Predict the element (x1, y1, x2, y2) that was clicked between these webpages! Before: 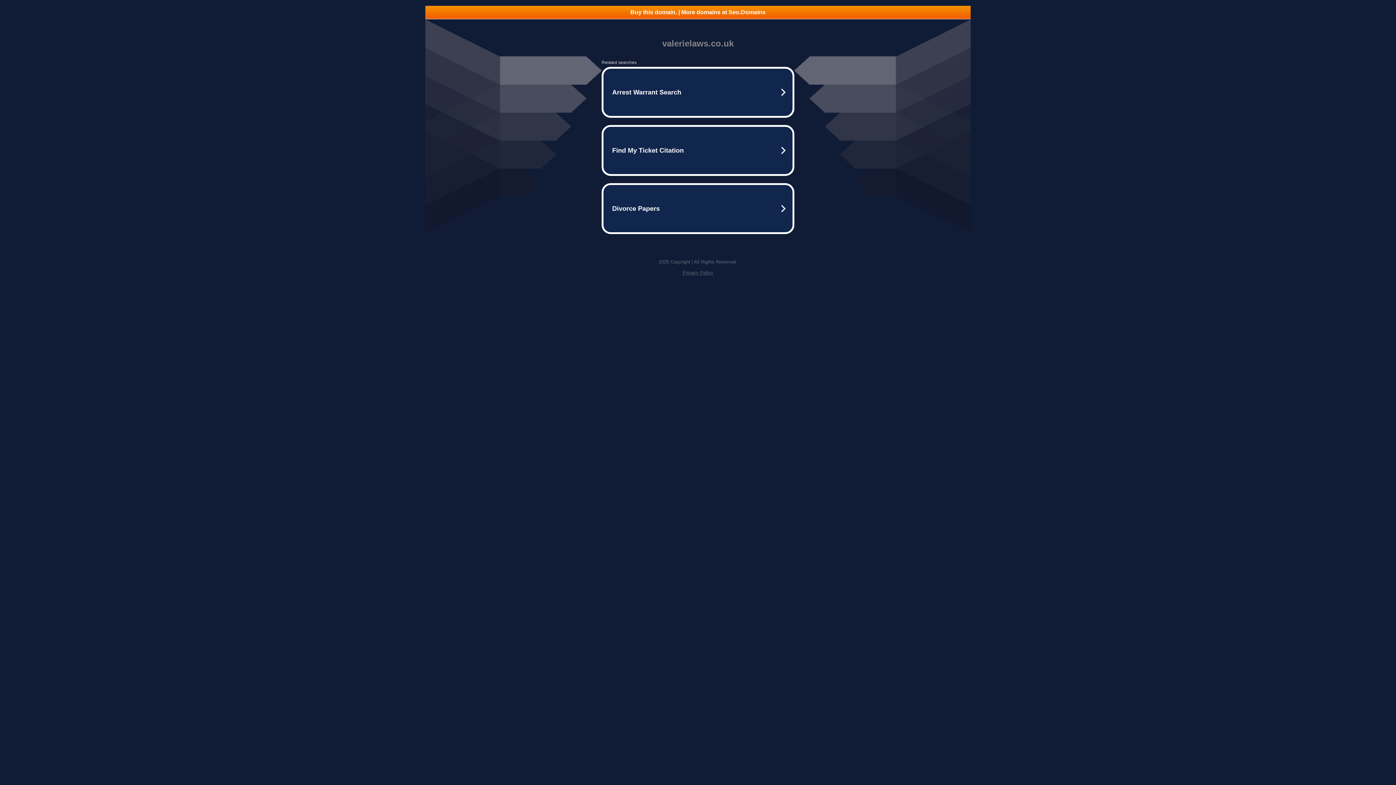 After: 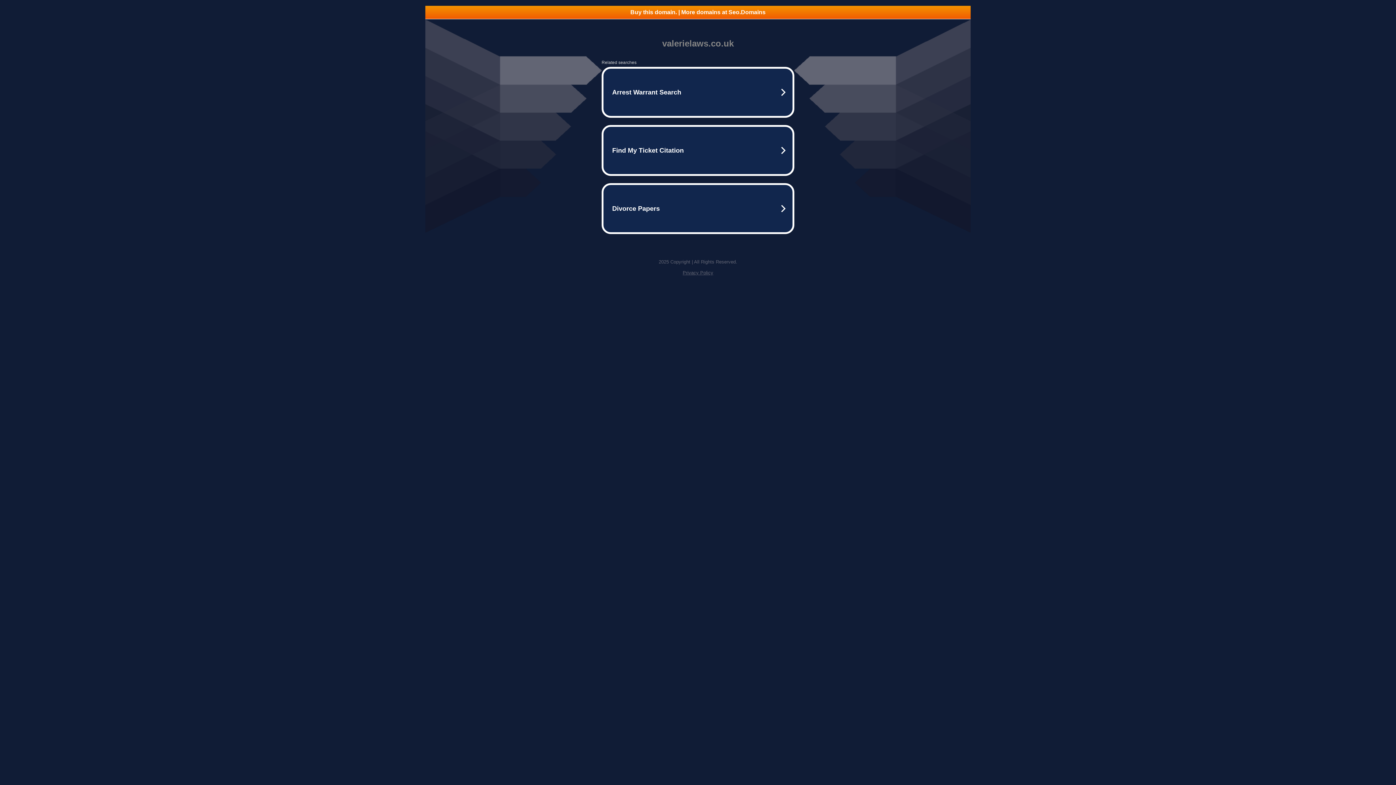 Action: label: Privacy Policy bbox: (682, 270, 713, 275)